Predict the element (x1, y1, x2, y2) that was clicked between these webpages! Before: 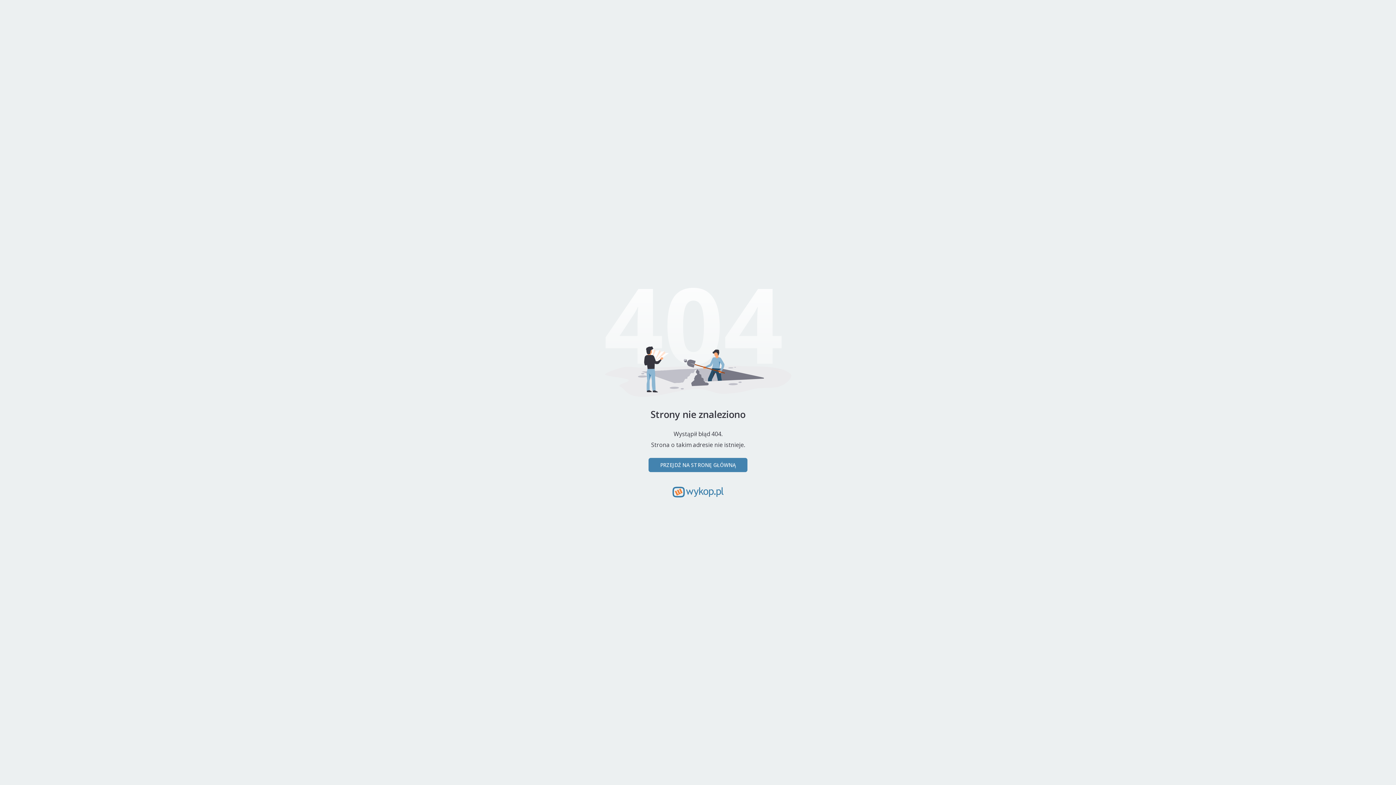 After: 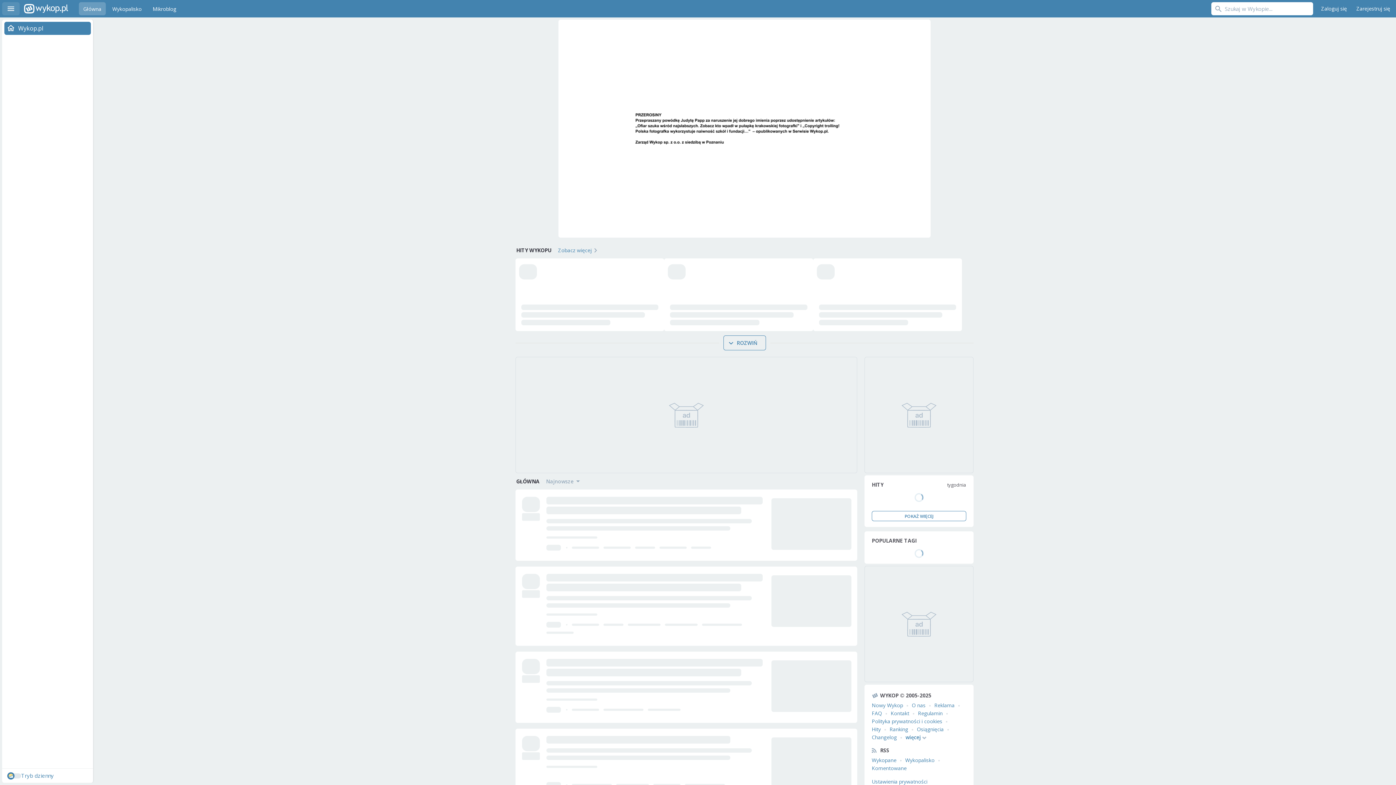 Action: bbox: (648, 458, 747, 472) label: PRZEJDŹ NA STRONĘ GŁÓWNĄ